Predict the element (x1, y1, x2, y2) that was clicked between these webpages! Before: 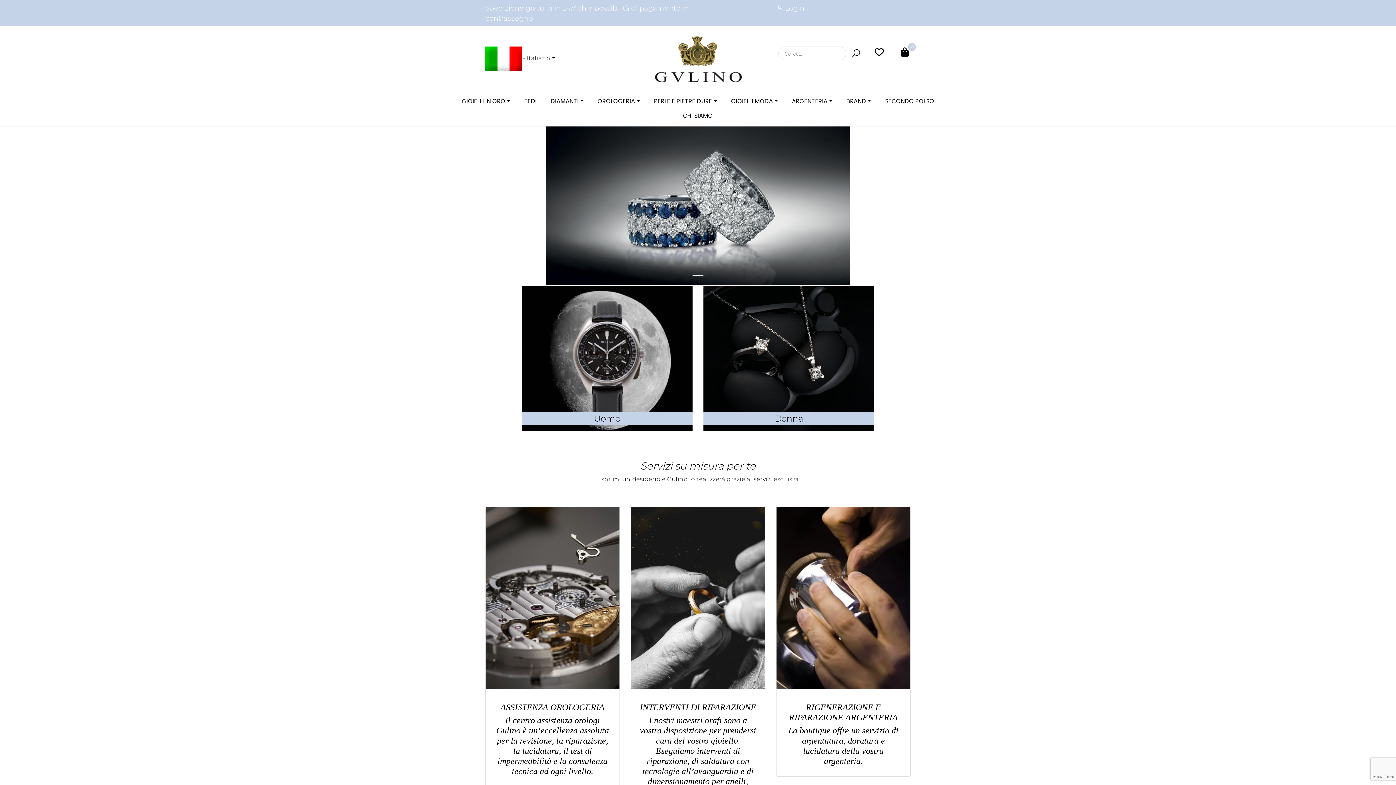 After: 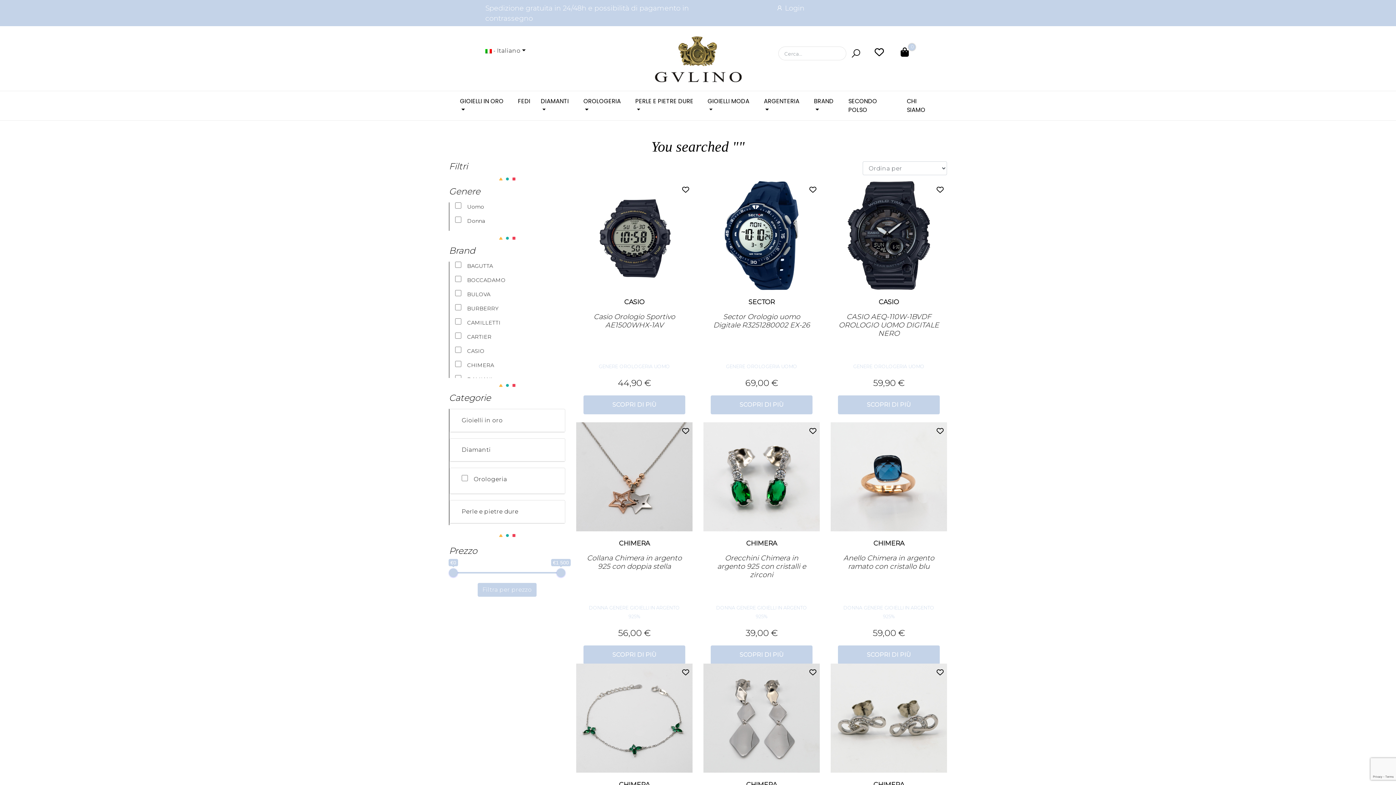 Action: bbox: (846, 43, 865, 63)